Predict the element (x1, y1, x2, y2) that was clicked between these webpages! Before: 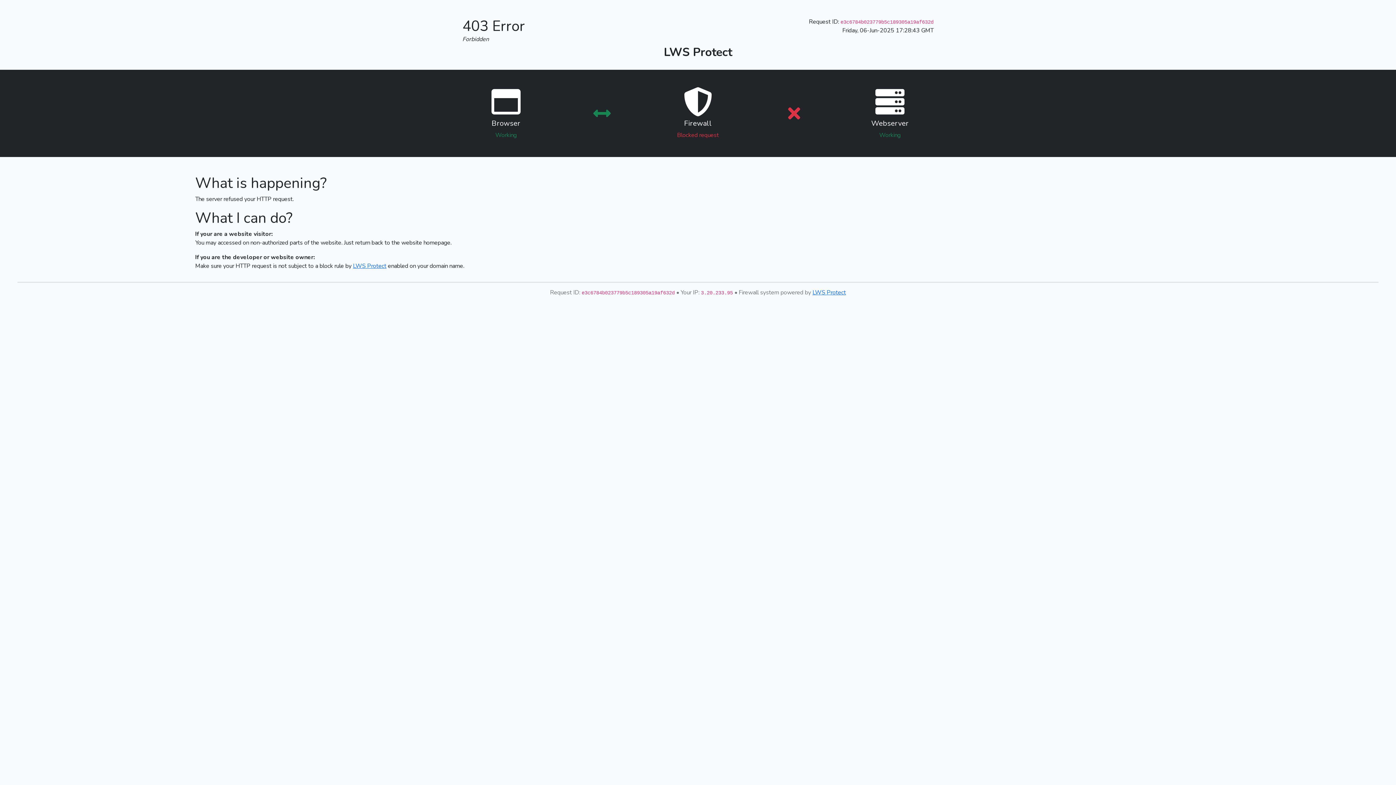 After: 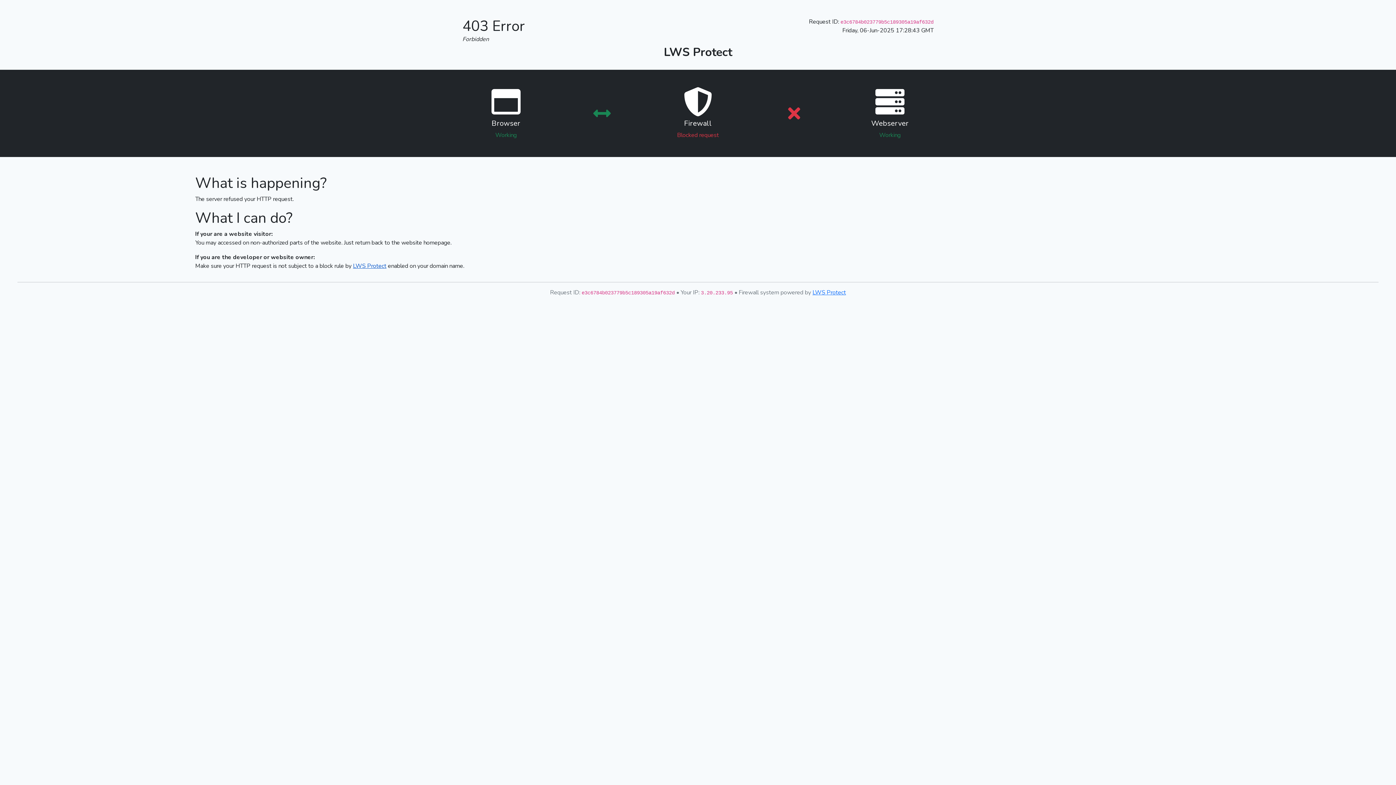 Action: bbox: (353, 262, 386, 270) label: LWS Protect